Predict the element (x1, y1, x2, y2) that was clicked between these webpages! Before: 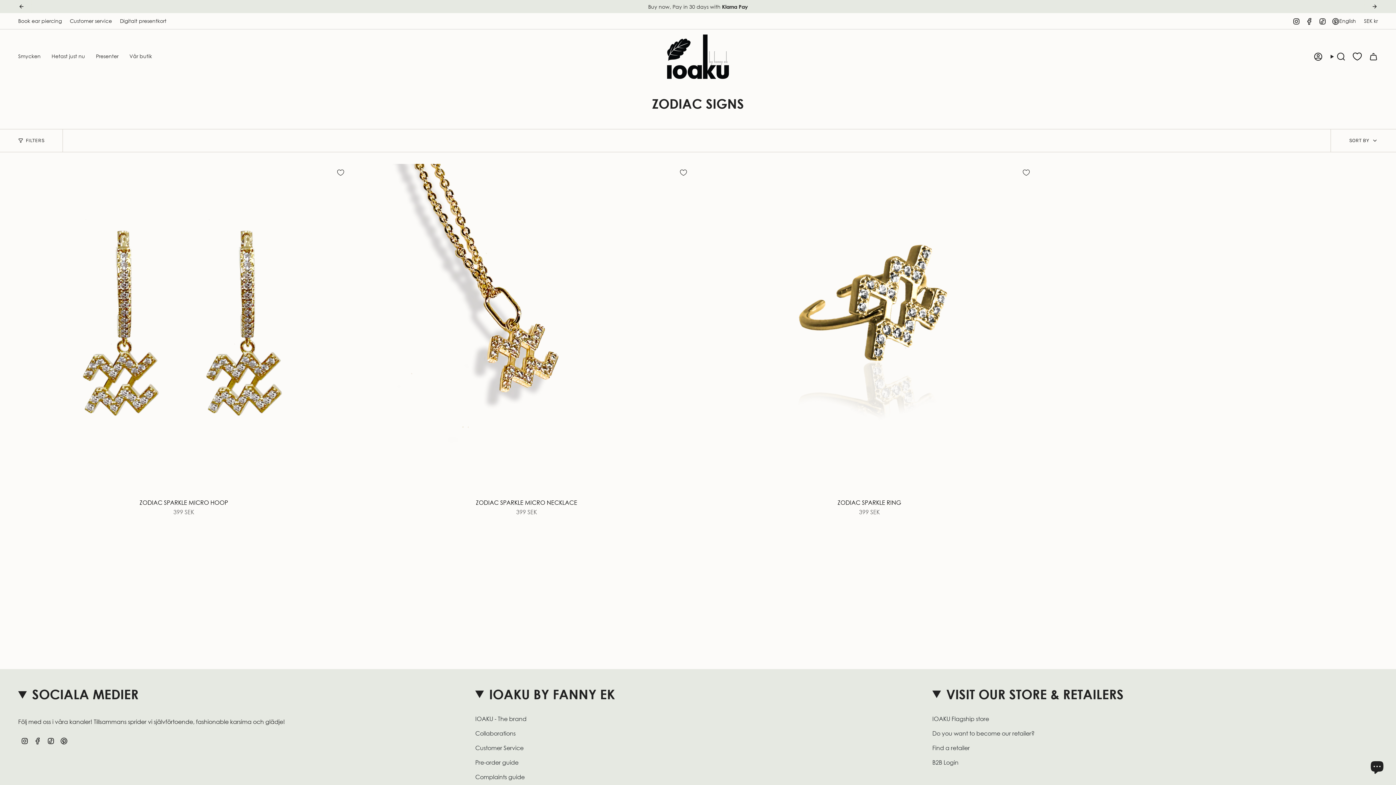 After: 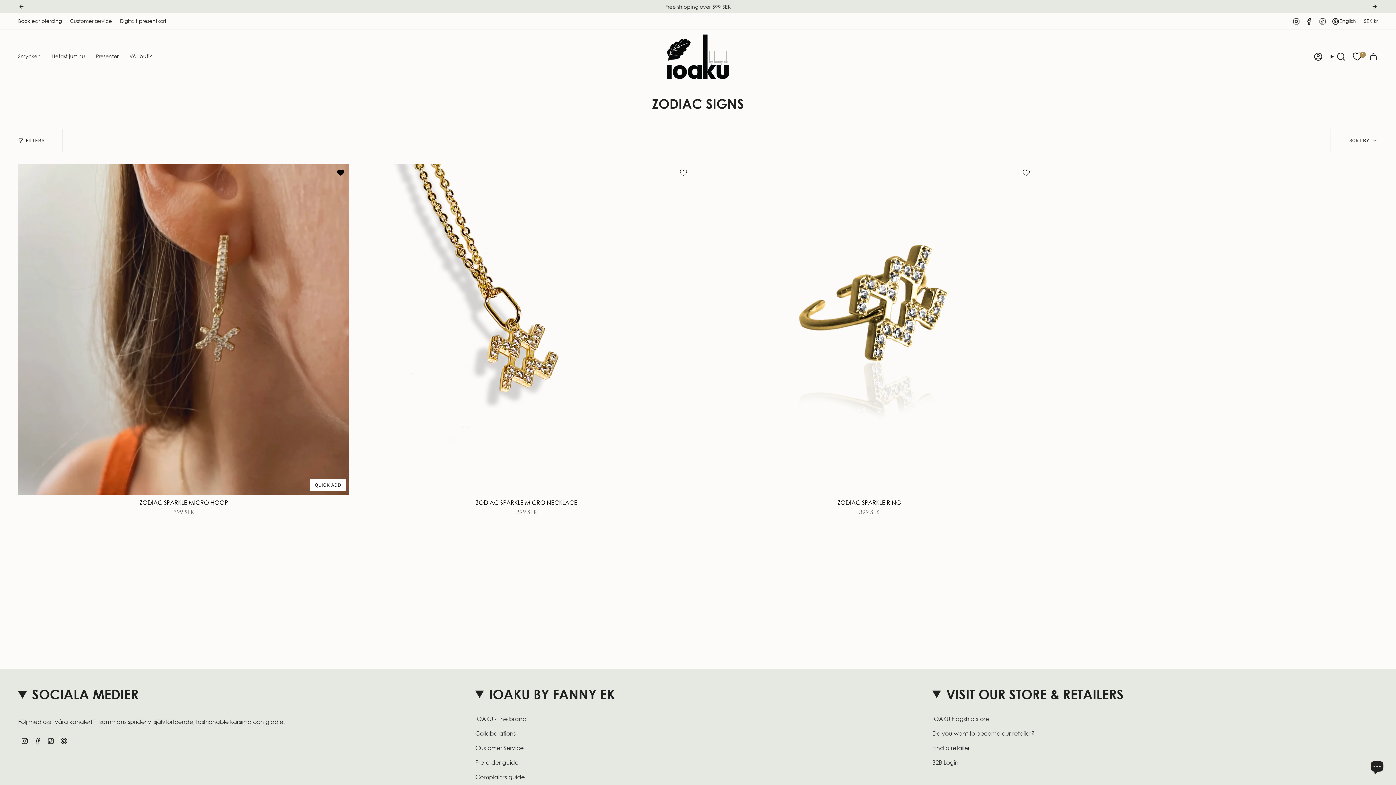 Action: bbox: (332, 164, 349, 181) label: Add to Wishlist